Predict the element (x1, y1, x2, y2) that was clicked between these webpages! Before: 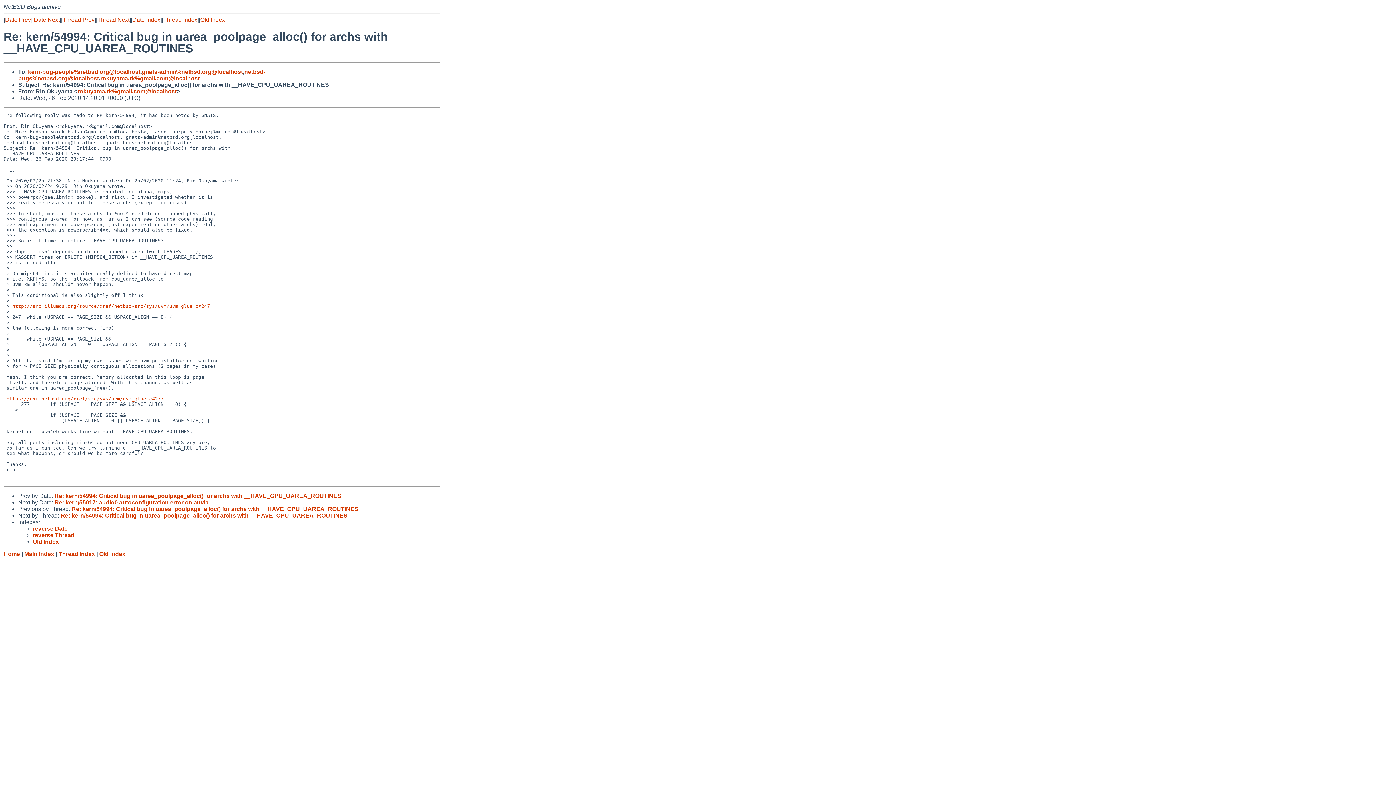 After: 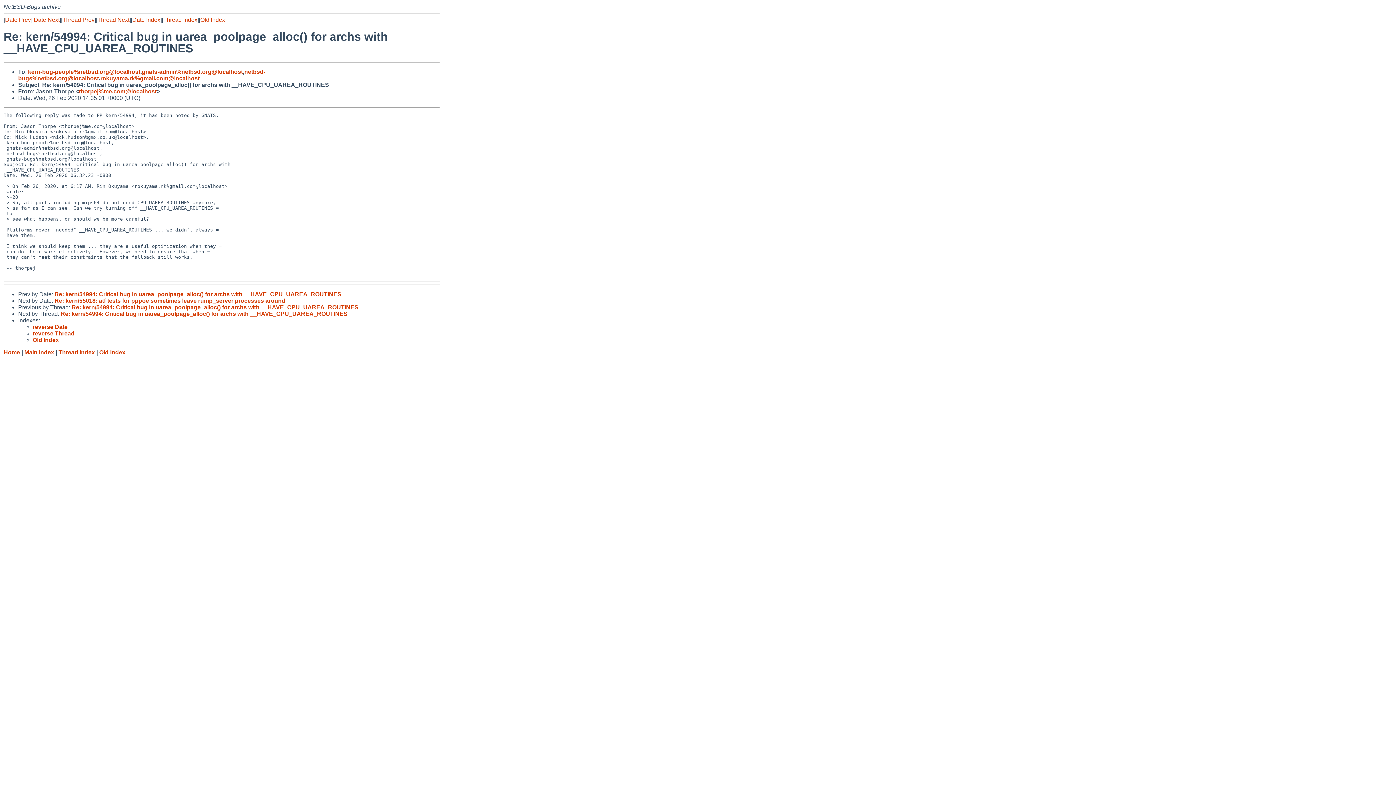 Action: label: Re: kern/54994: Critical bug in uarea_poolpage_alloc() for archs with __HAVE_CPU_UAREA_ROUTINES bbox: (60, 512, 347, 518)